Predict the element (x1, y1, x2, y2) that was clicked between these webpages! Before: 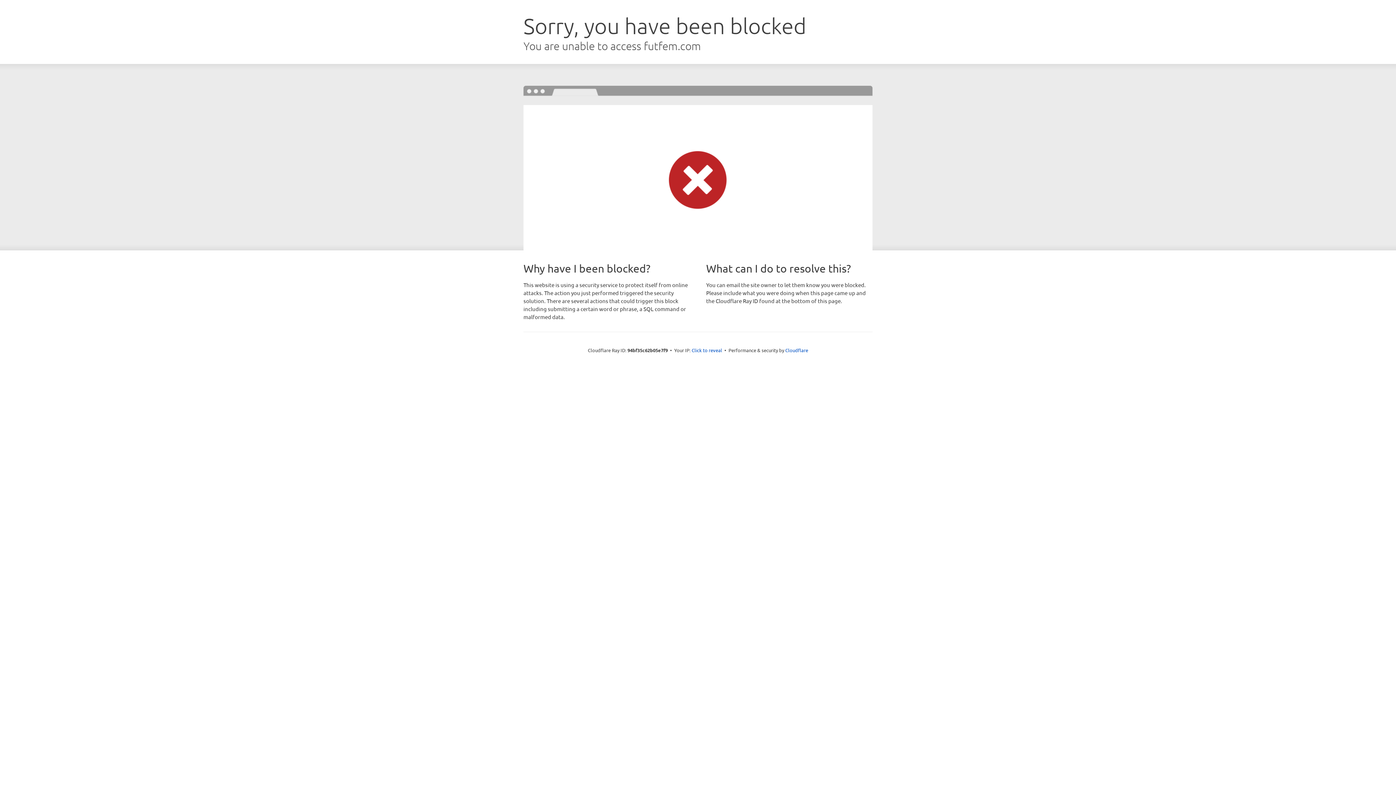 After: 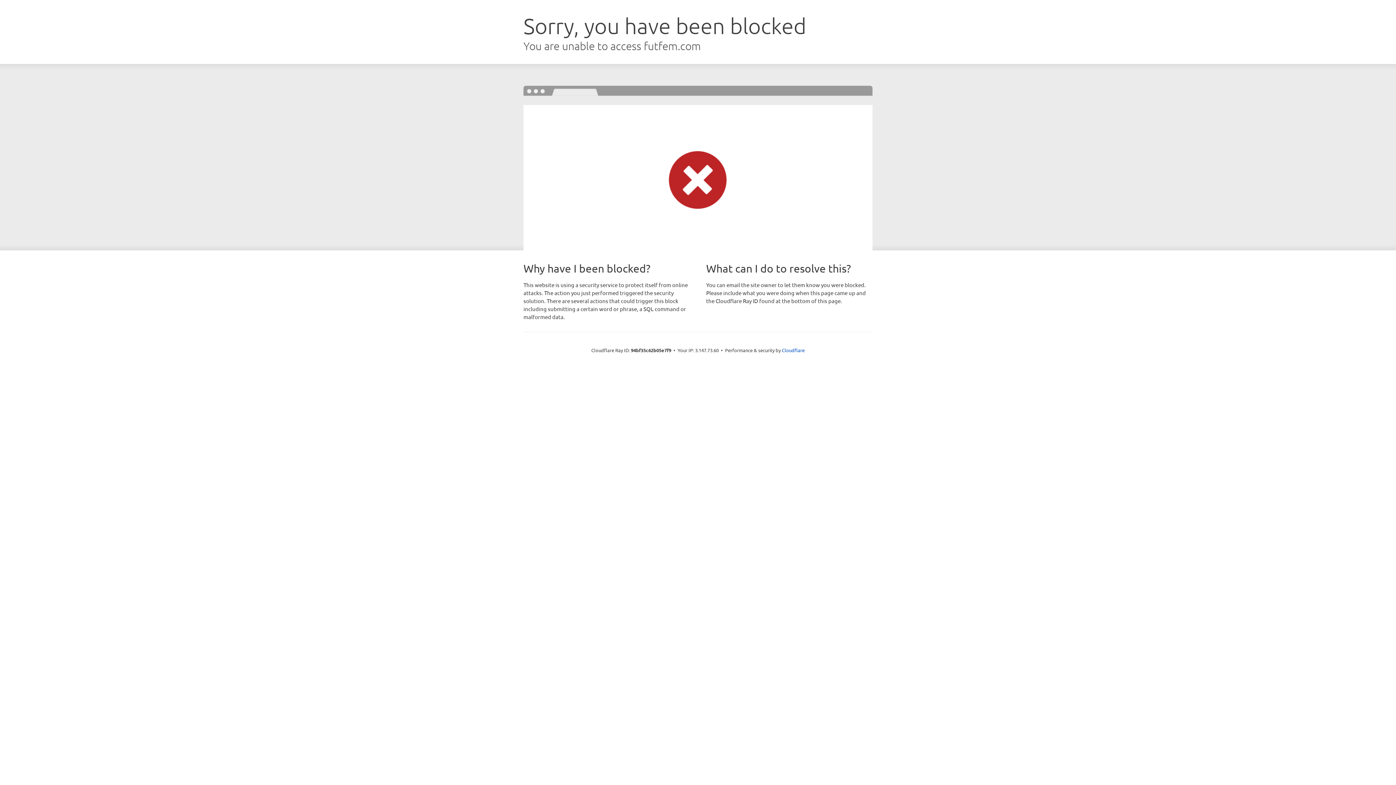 Action: label: Click to reveal bbox: (691, 346, 722, 353)